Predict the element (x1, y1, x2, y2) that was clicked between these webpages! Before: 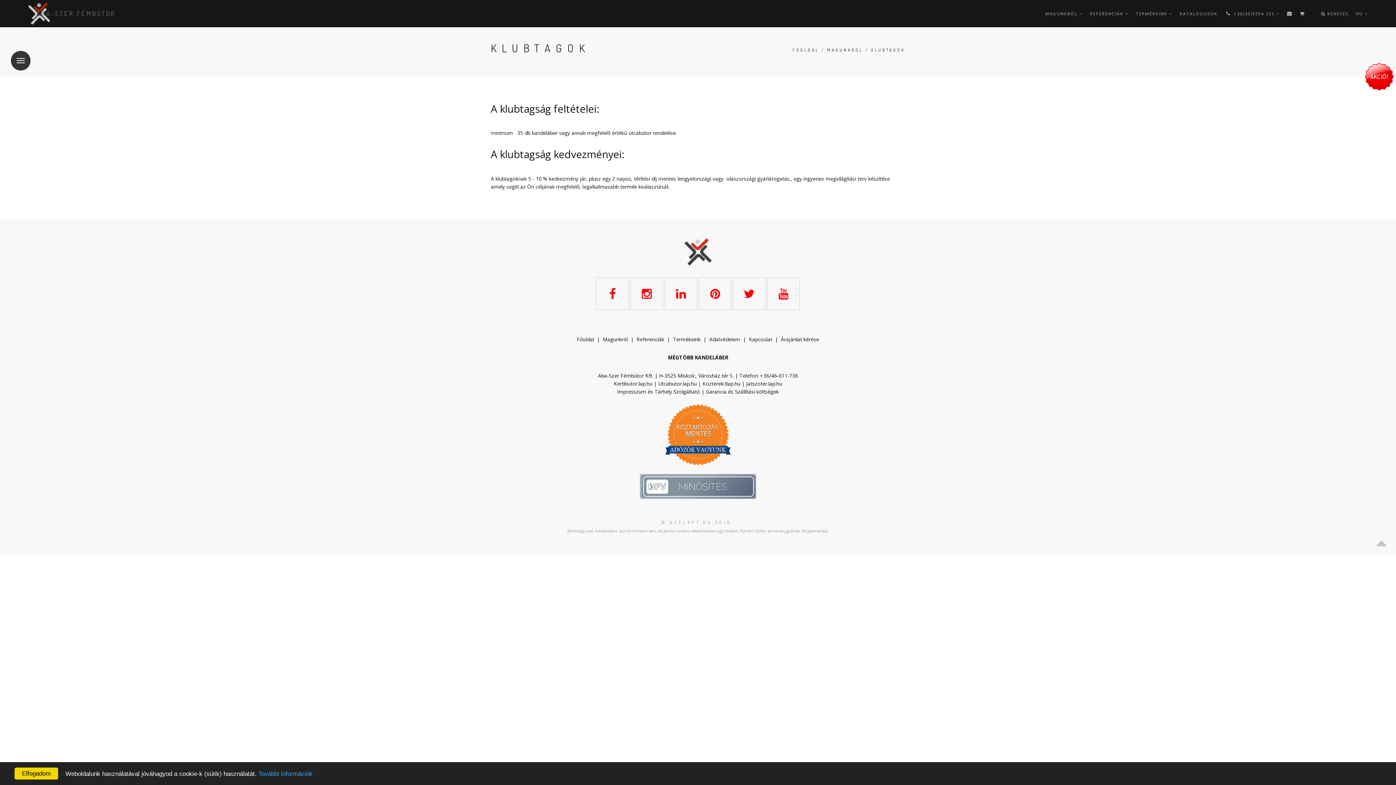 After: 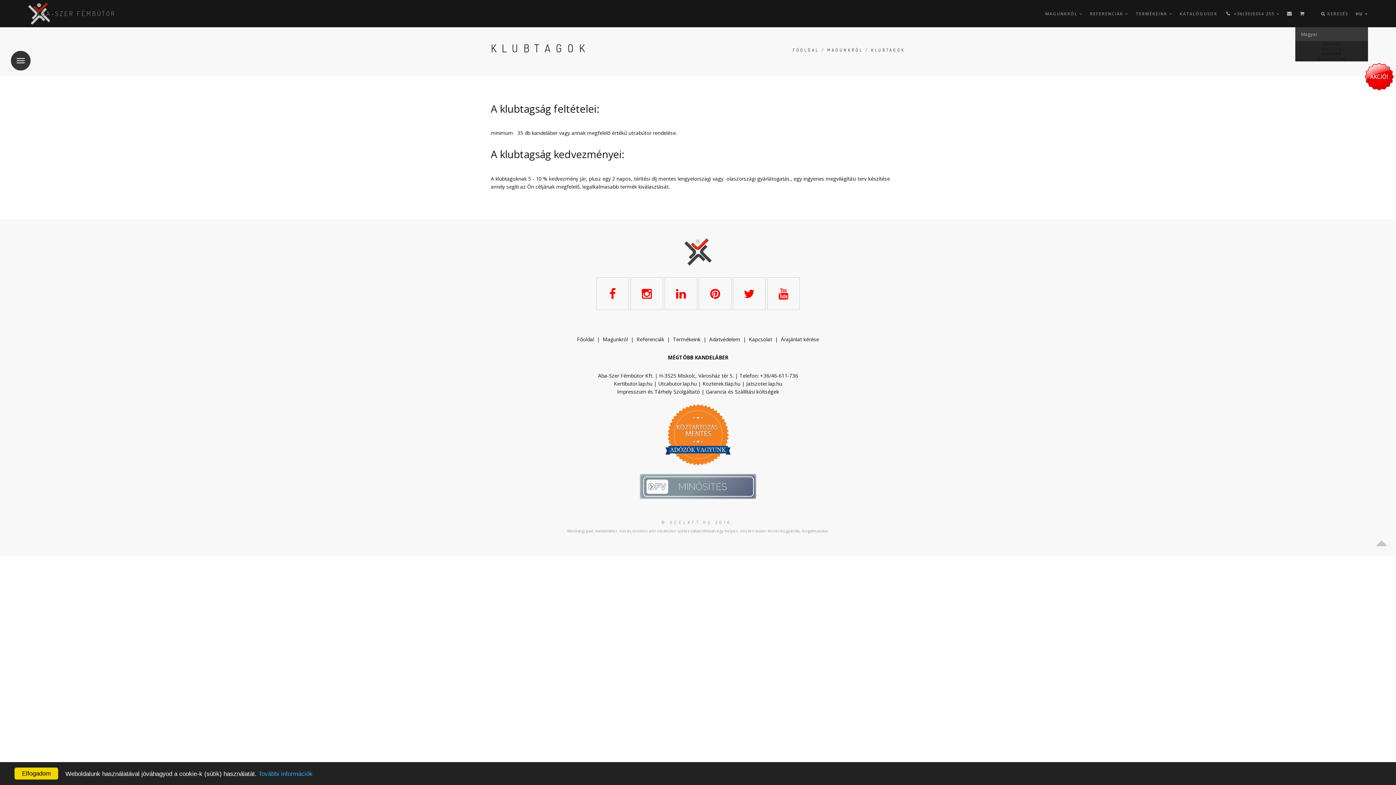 Action: label: HU  bbox: (1356, 0, 1368, 27)